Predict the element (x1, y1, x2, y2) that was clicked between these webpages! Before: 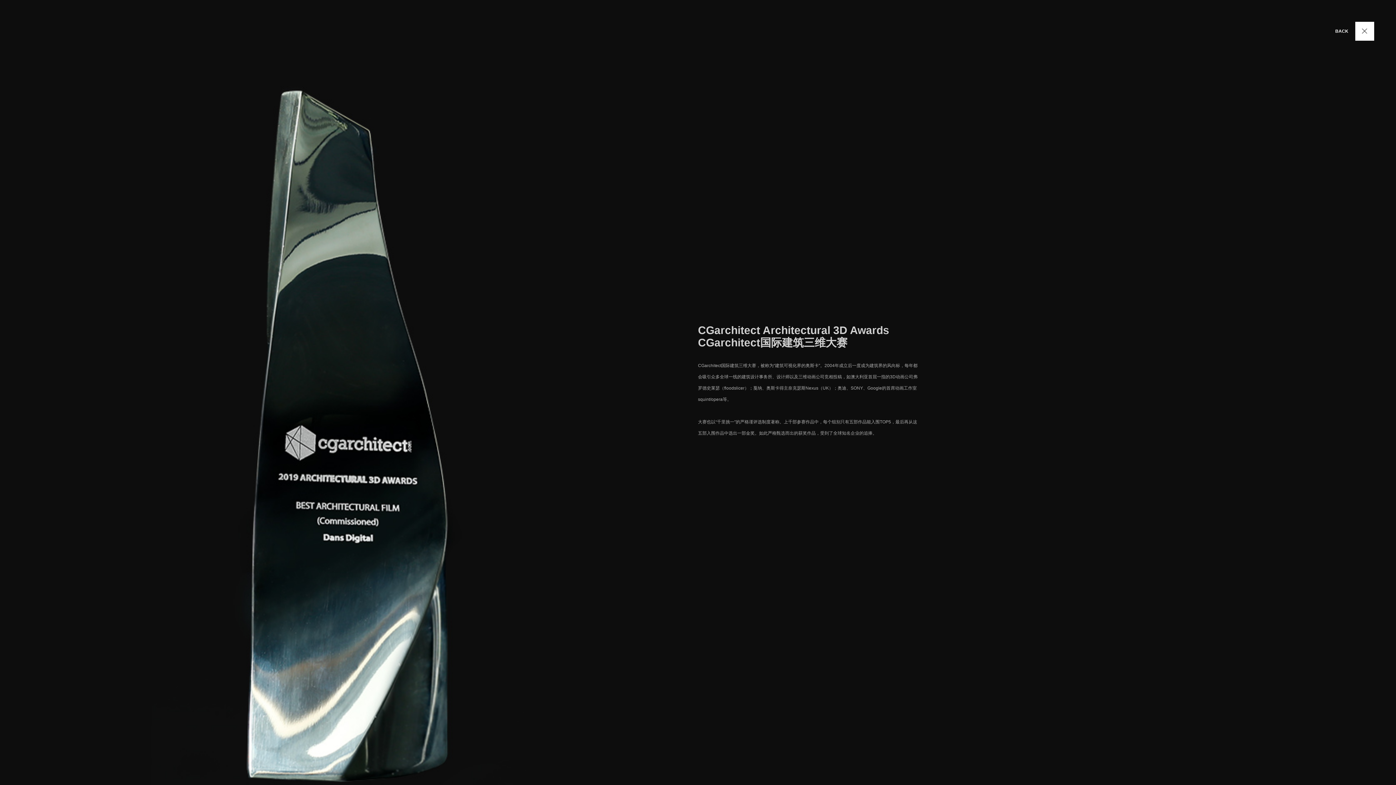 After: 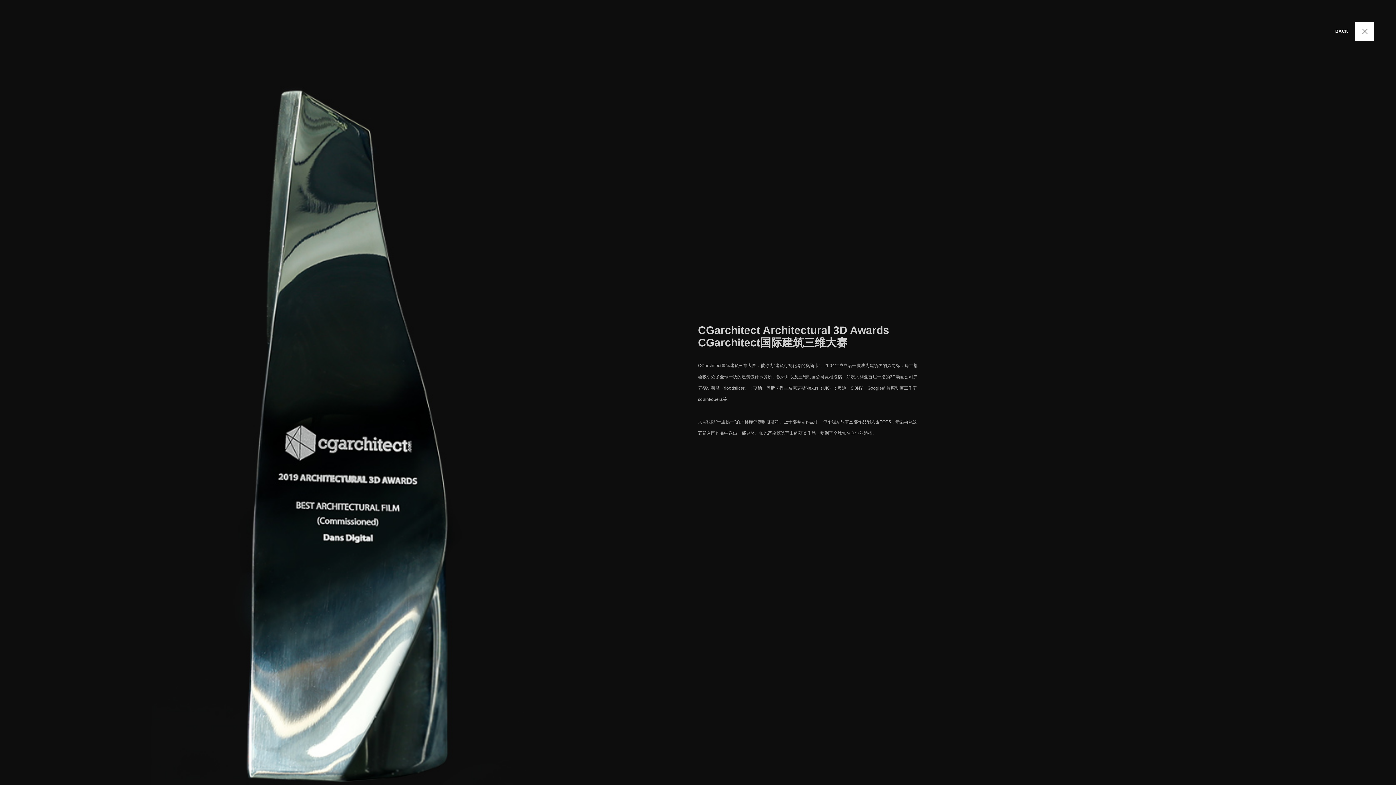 Action: bbox: (1335, 27, 1374, 33) label: BACK 